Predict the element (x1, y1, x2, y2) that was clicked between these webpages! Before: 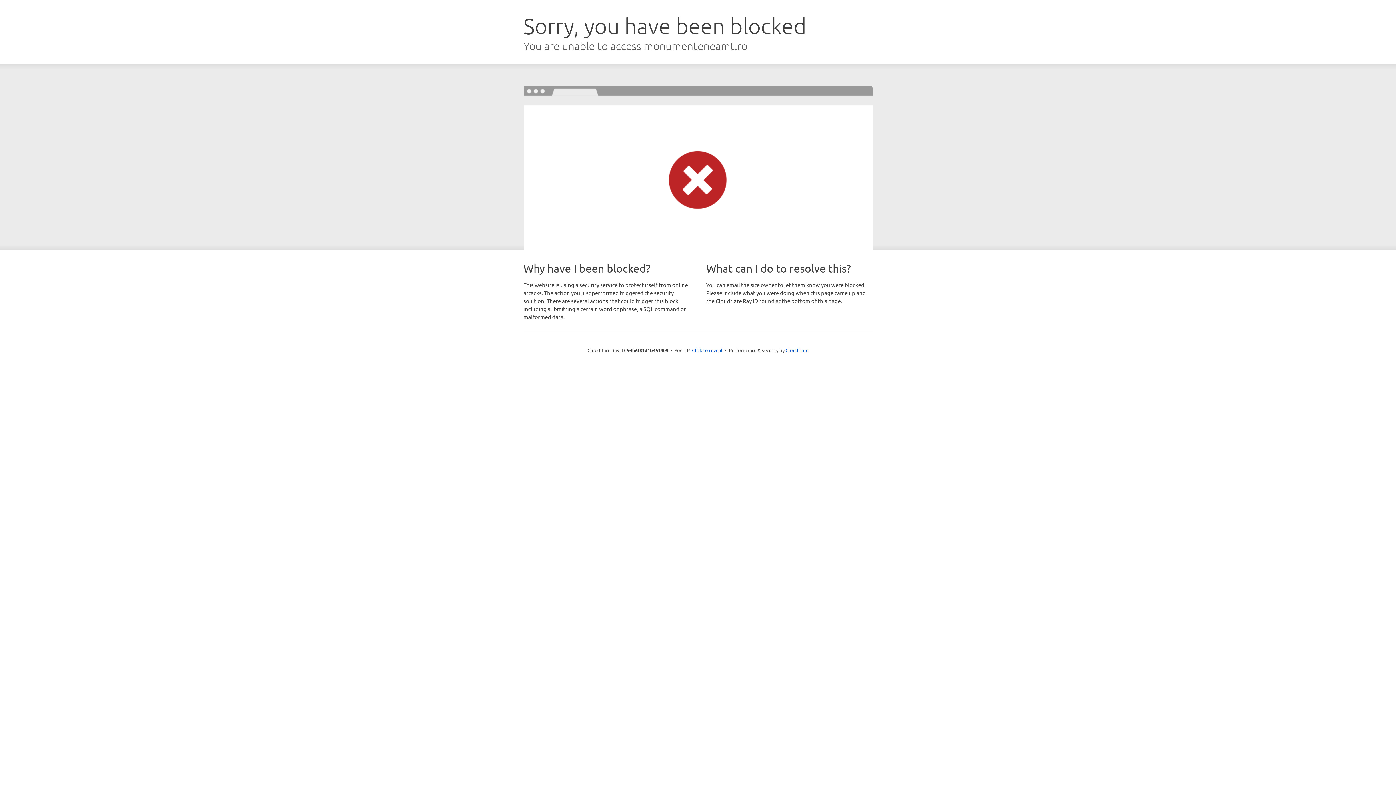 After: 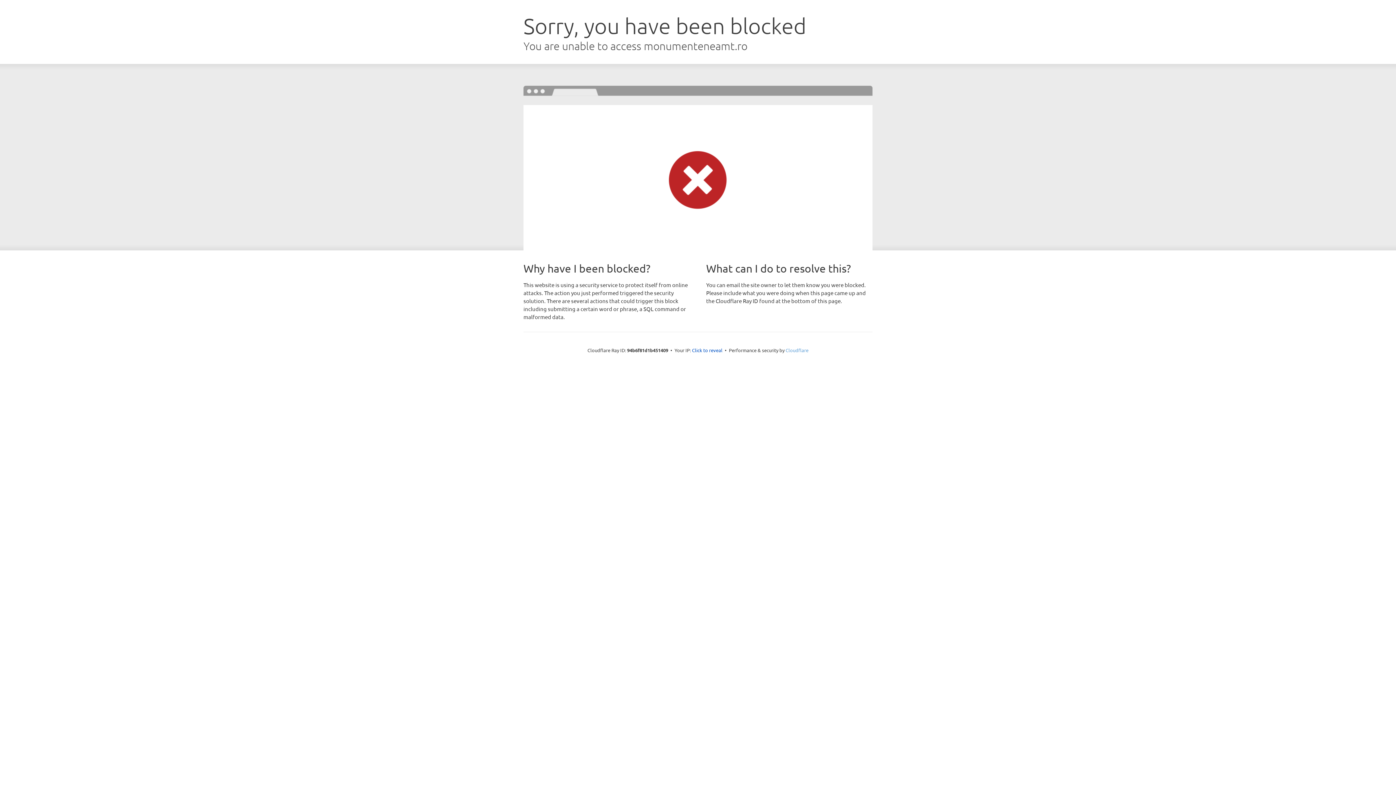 Action: bbox: (785, 347, 808, 353) label: Cloudflare